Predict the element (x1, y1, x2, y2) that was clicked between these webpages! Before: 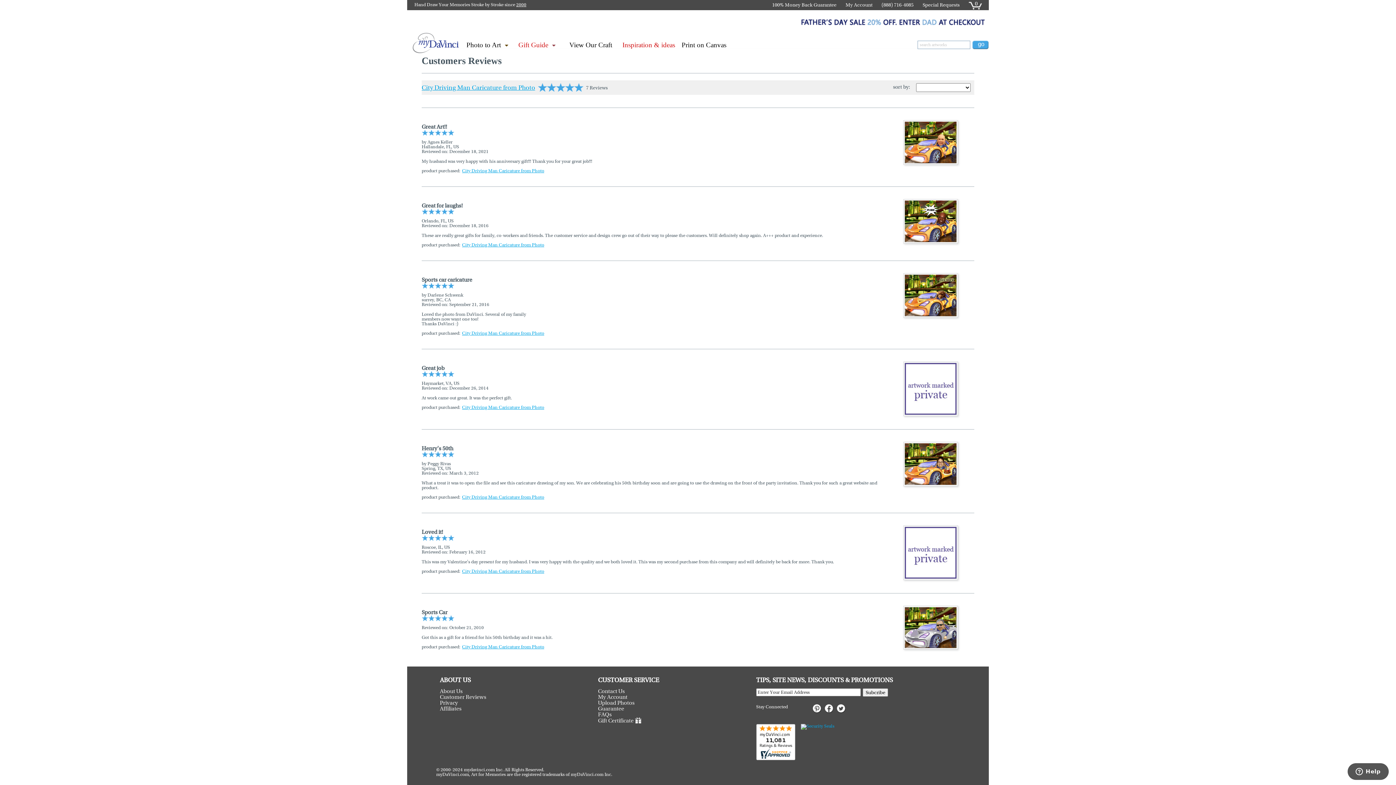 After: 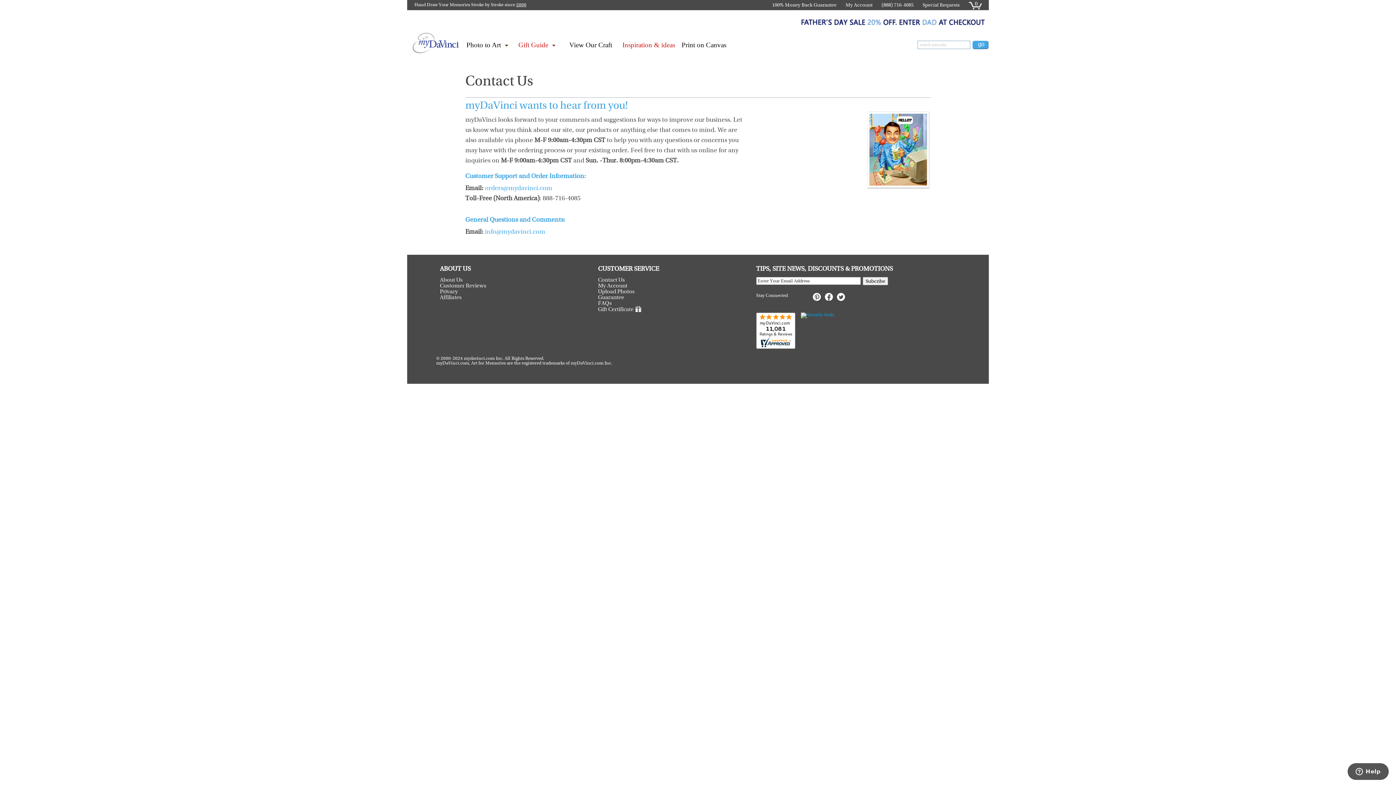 Action: bbox: (881, 1, 913, 8) label: (888) 716-4085